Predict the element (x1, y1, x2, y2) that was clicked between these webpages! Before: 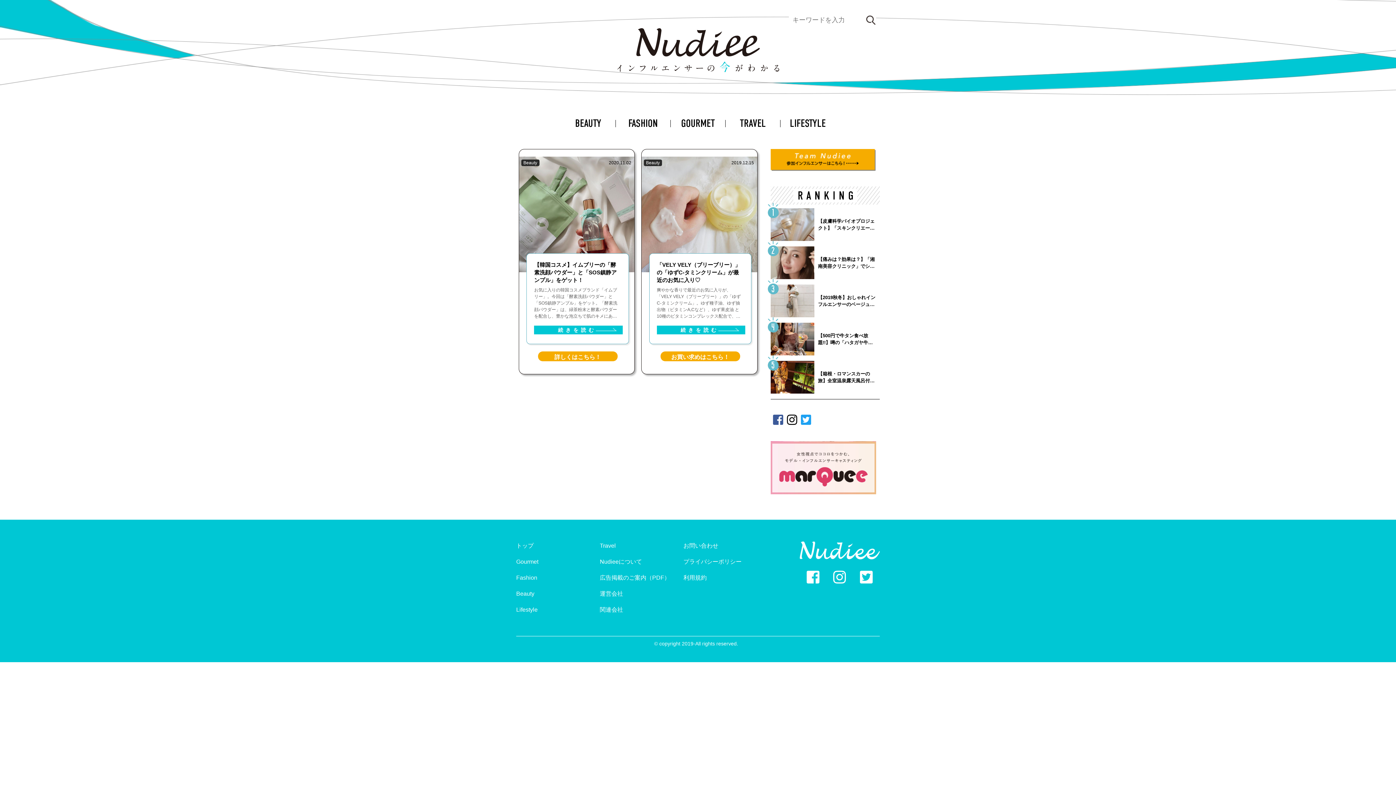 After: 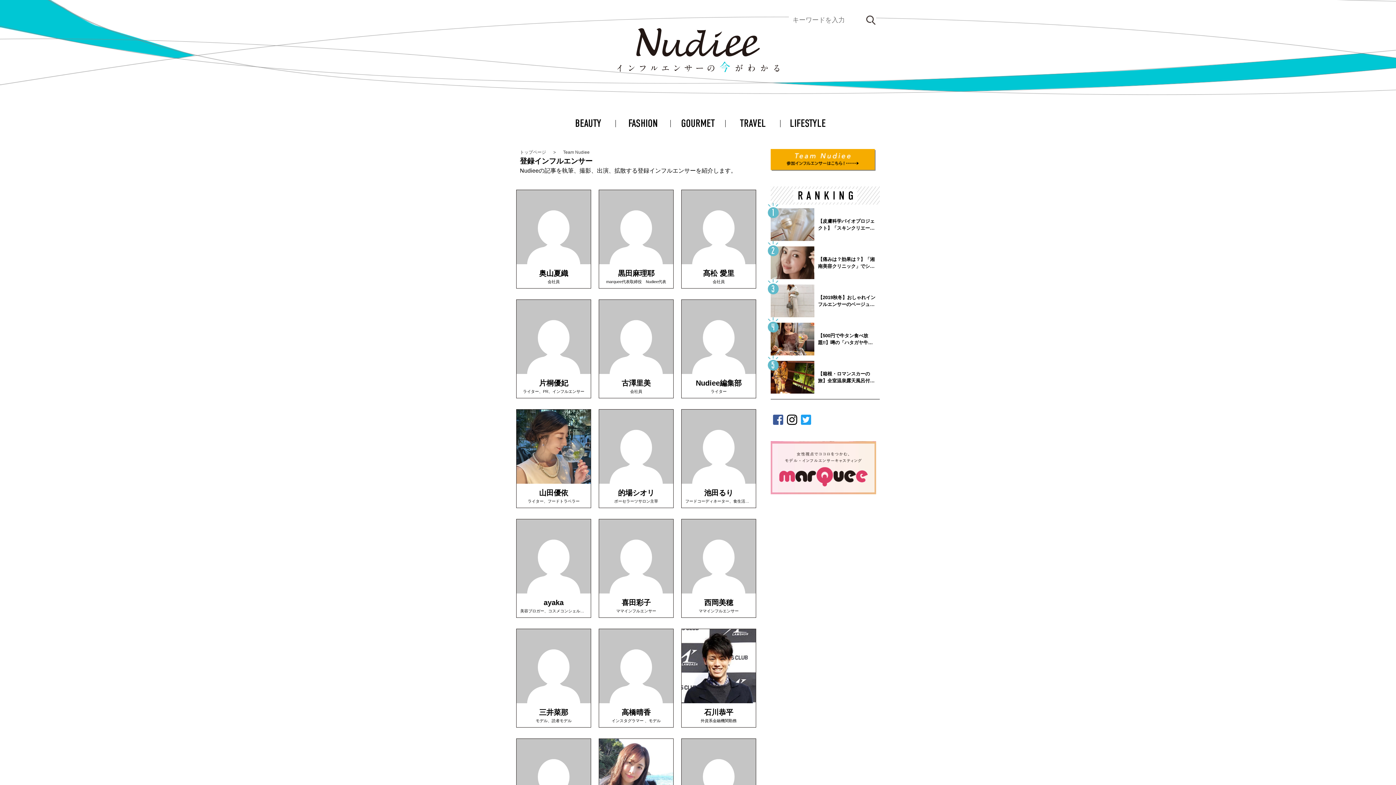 Action: bbox: (770, 164, 876, 170)